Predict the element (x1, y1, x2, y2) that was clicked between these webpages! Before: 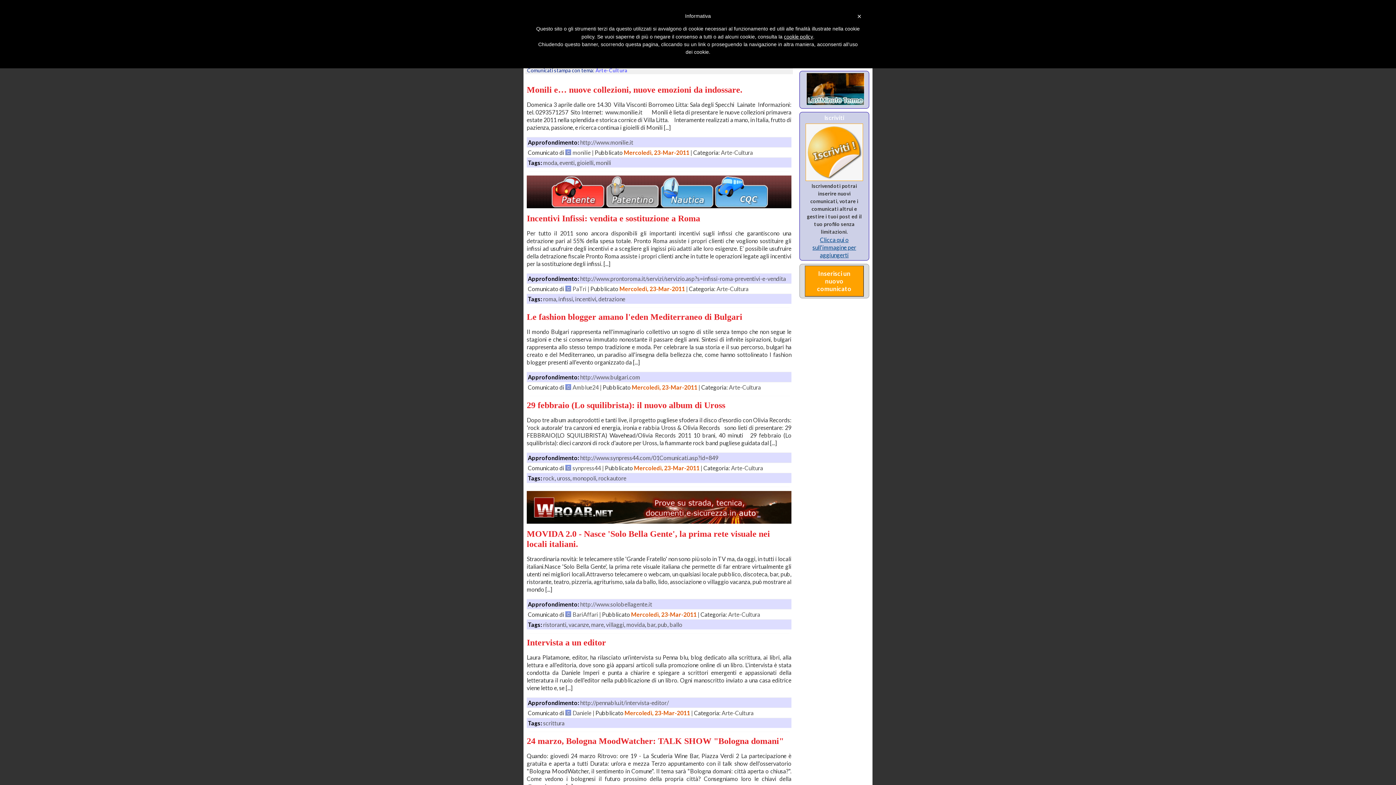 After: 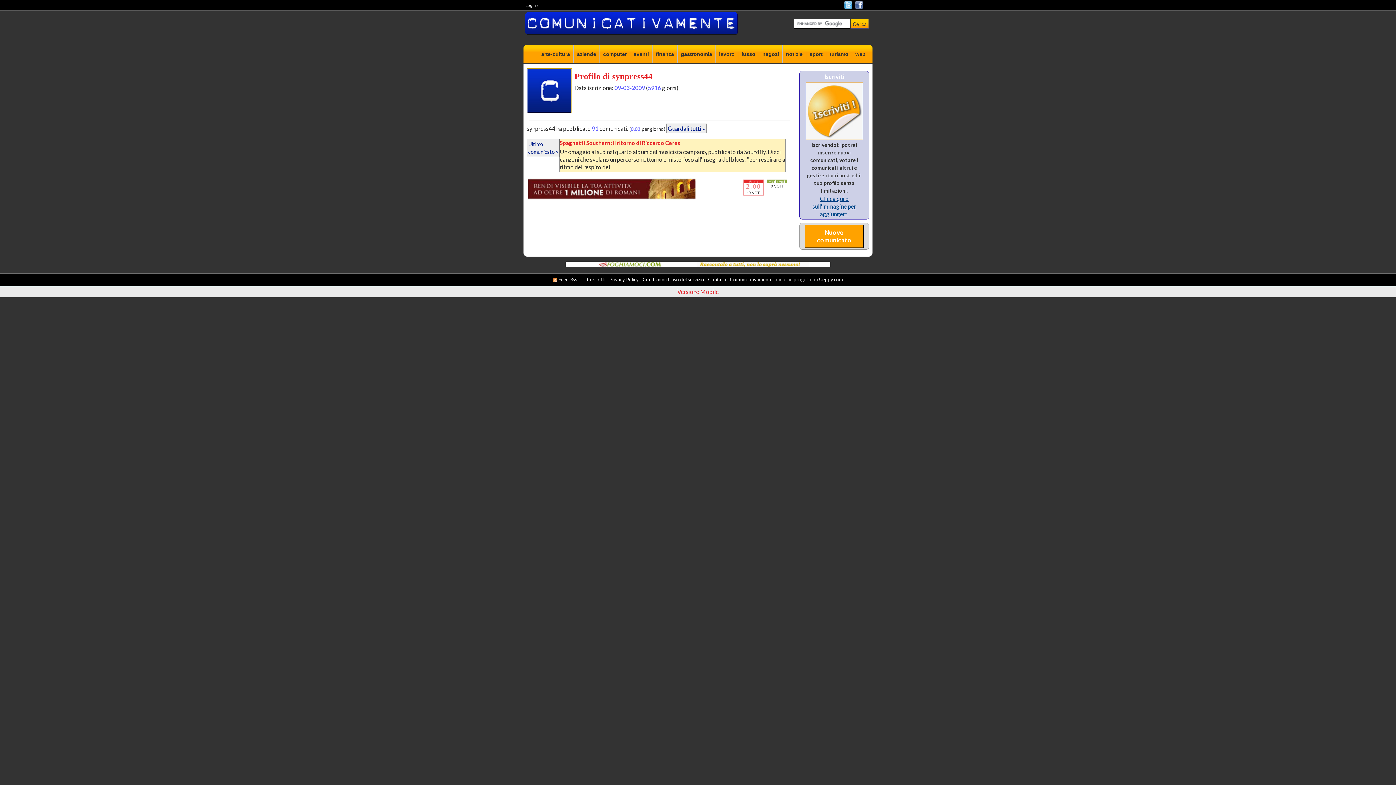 Action: bbox: (565, 464, 601, 471) label: synpress44